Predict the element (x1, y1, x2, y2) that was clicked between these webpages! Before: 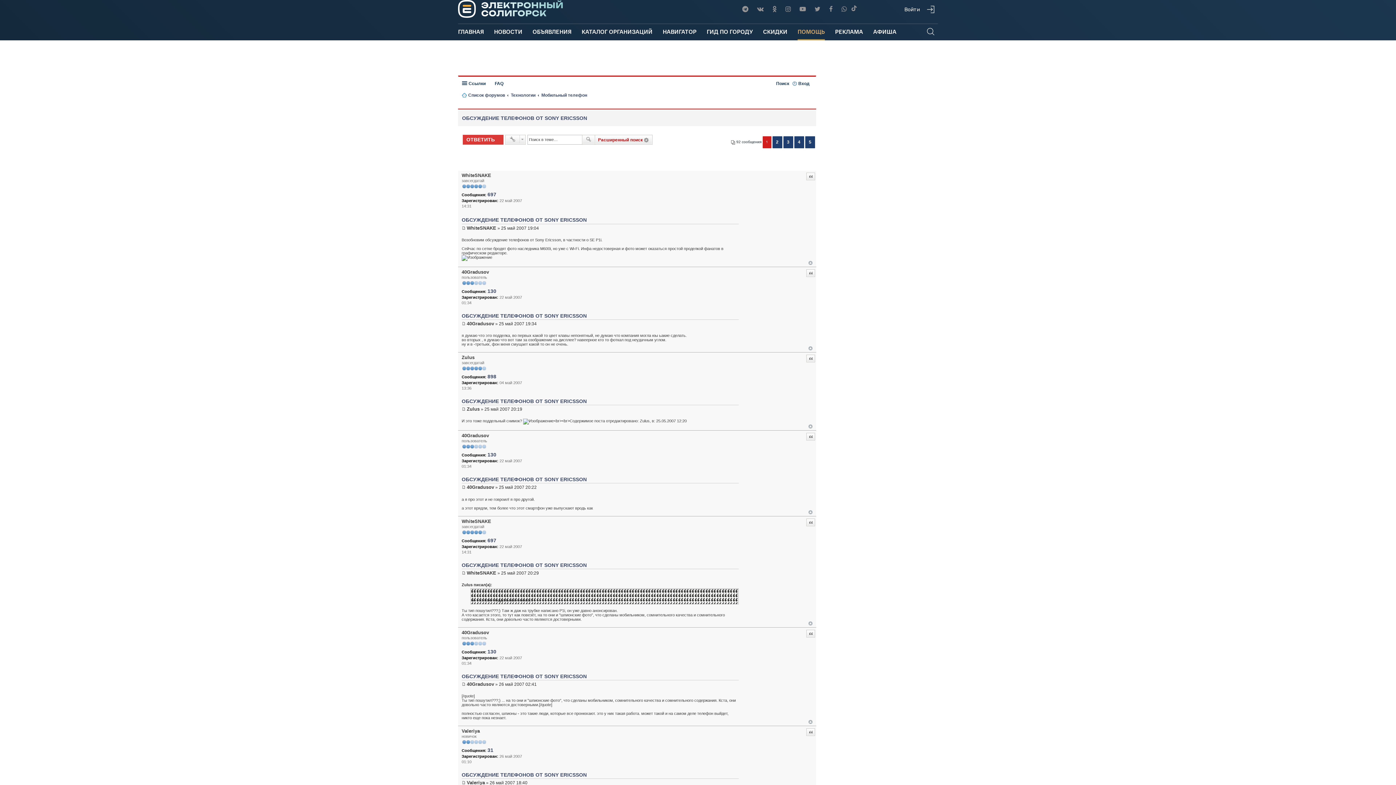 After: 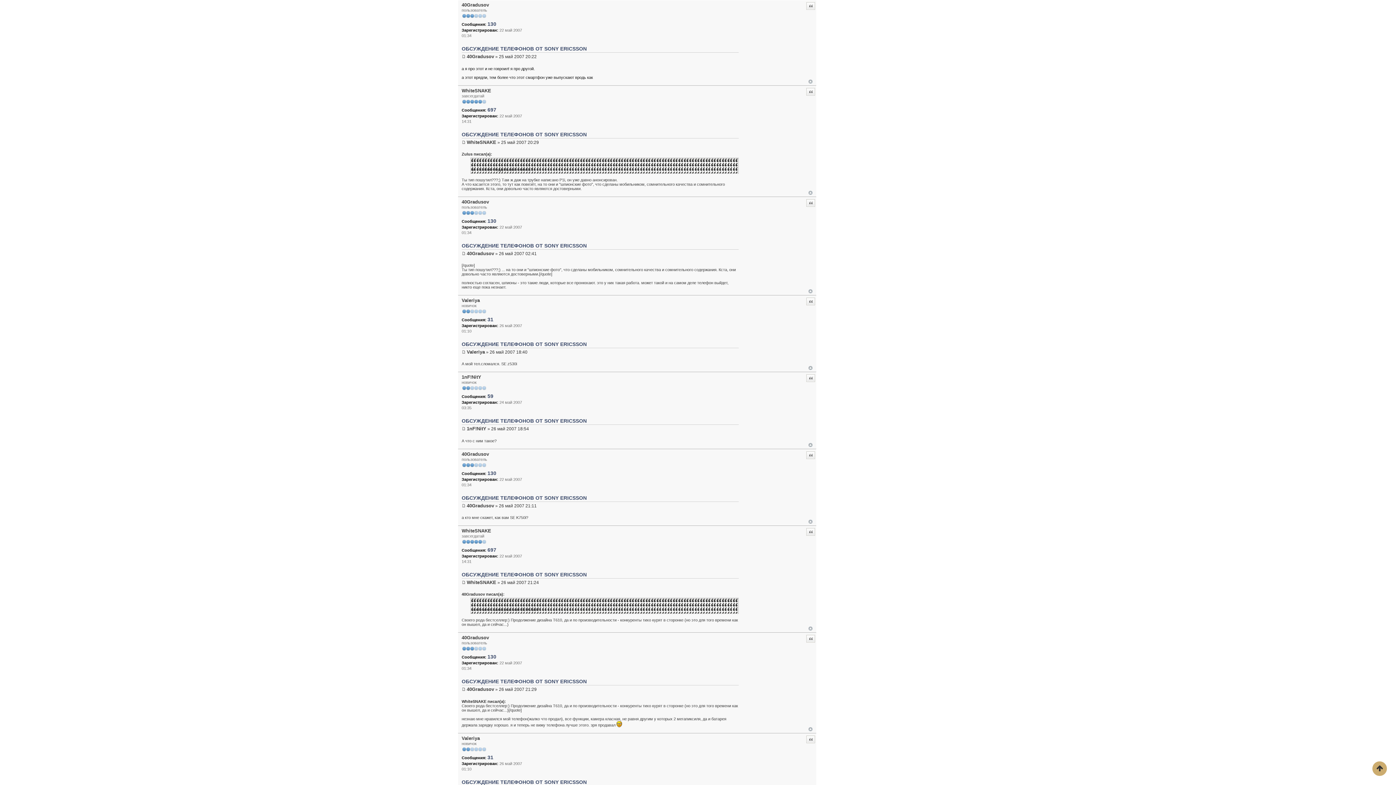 Action: bbox: (461, 476, 586, 482) label: ОБСУЖДЕНИЕ ТЕЛЕФОНОВ ОТ SONY ERICSSON